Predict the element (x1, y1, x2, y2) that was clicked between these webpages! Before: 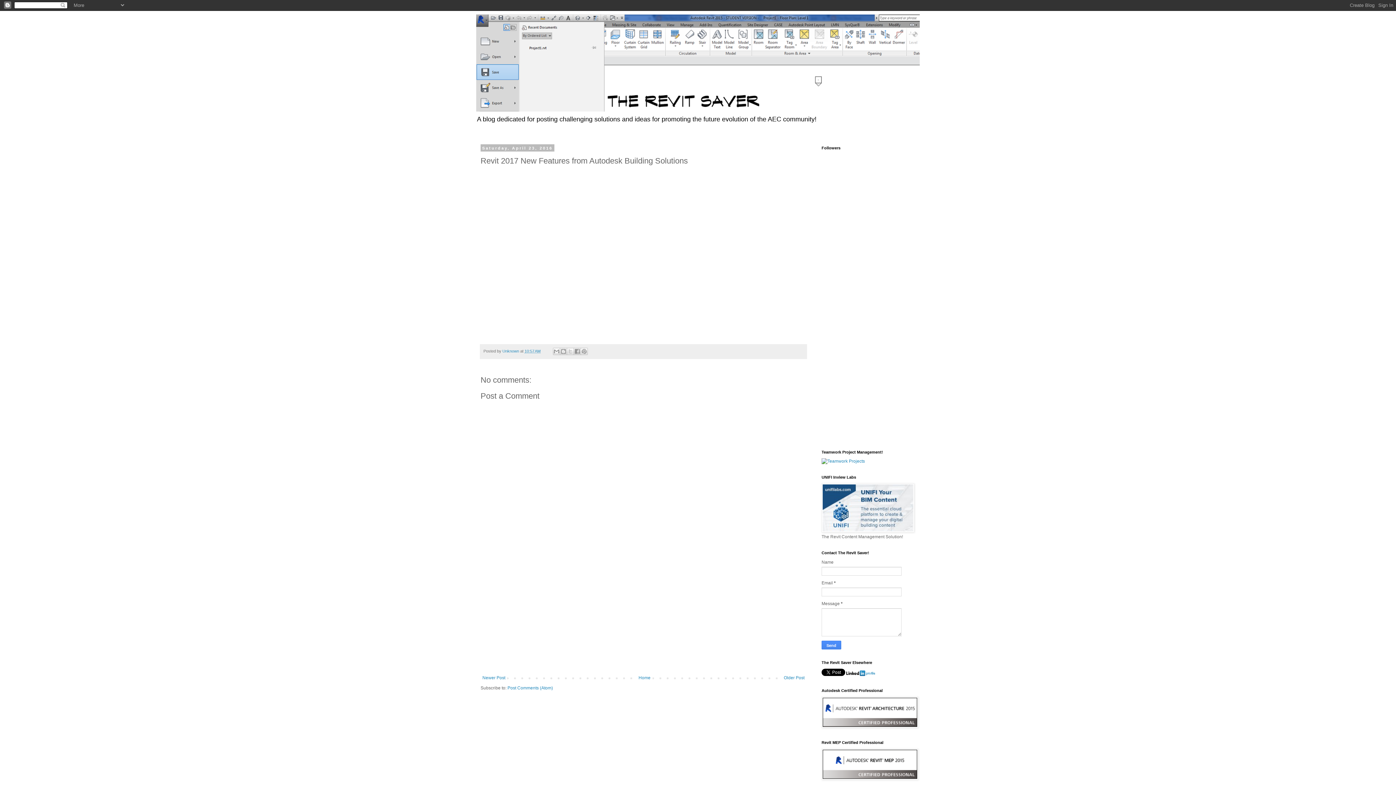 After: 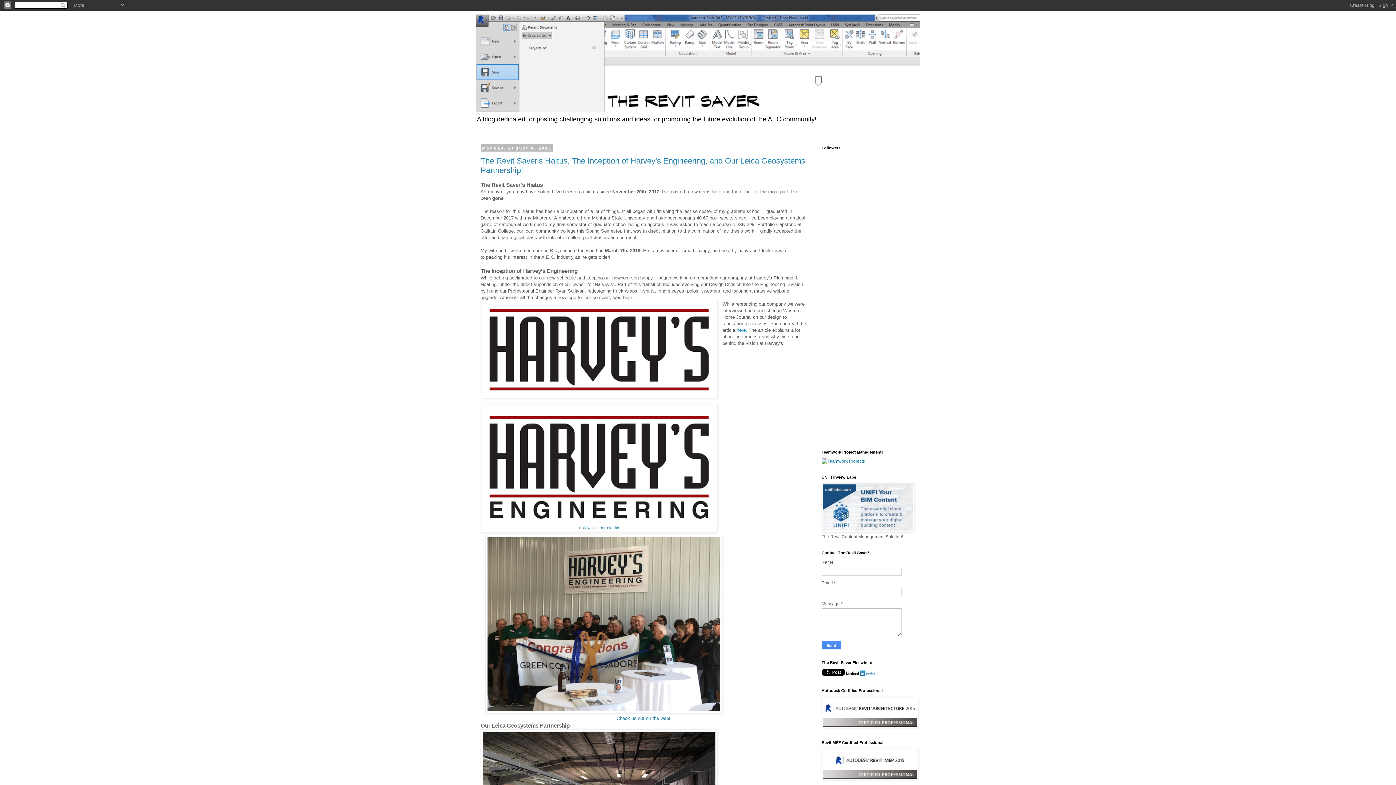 Action: label: Home bbox: (636, 673, 652, 682)